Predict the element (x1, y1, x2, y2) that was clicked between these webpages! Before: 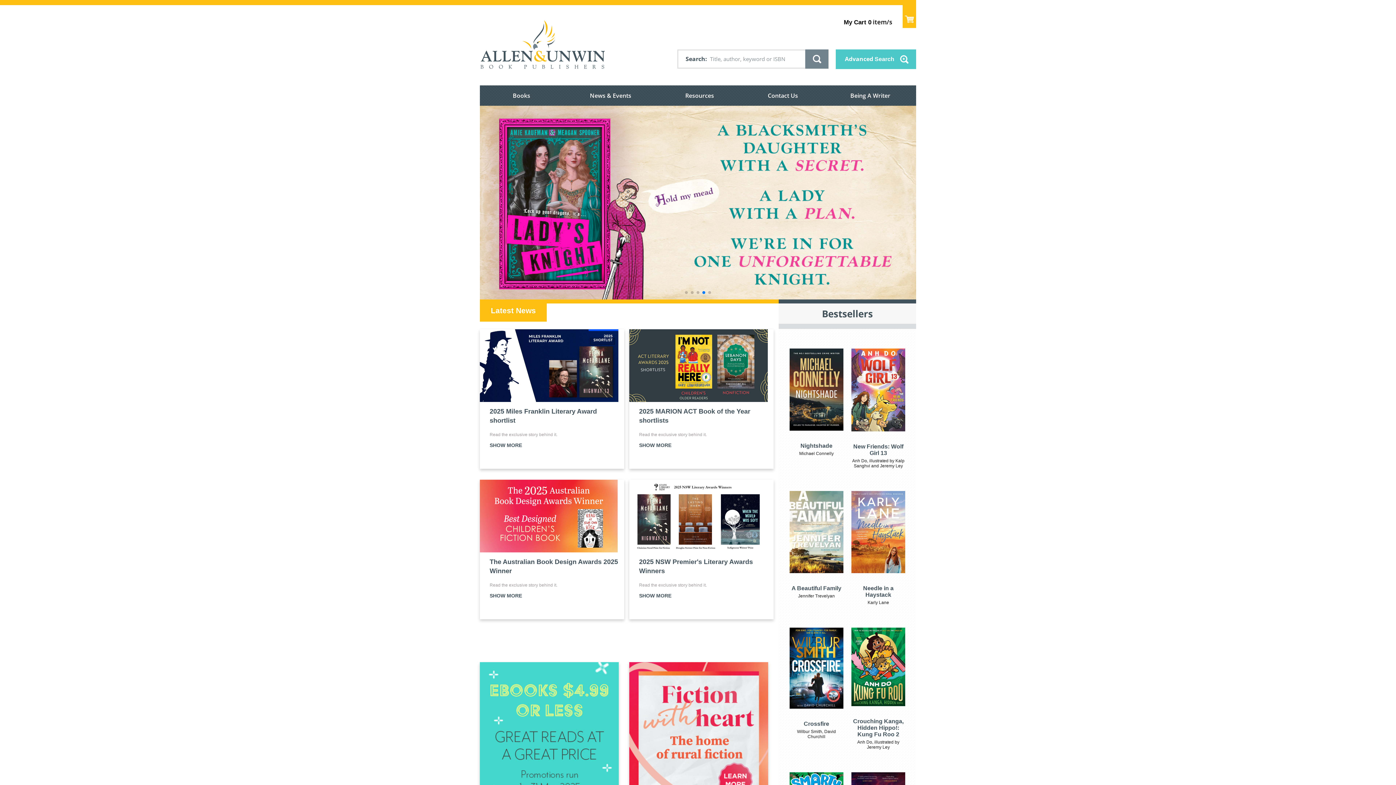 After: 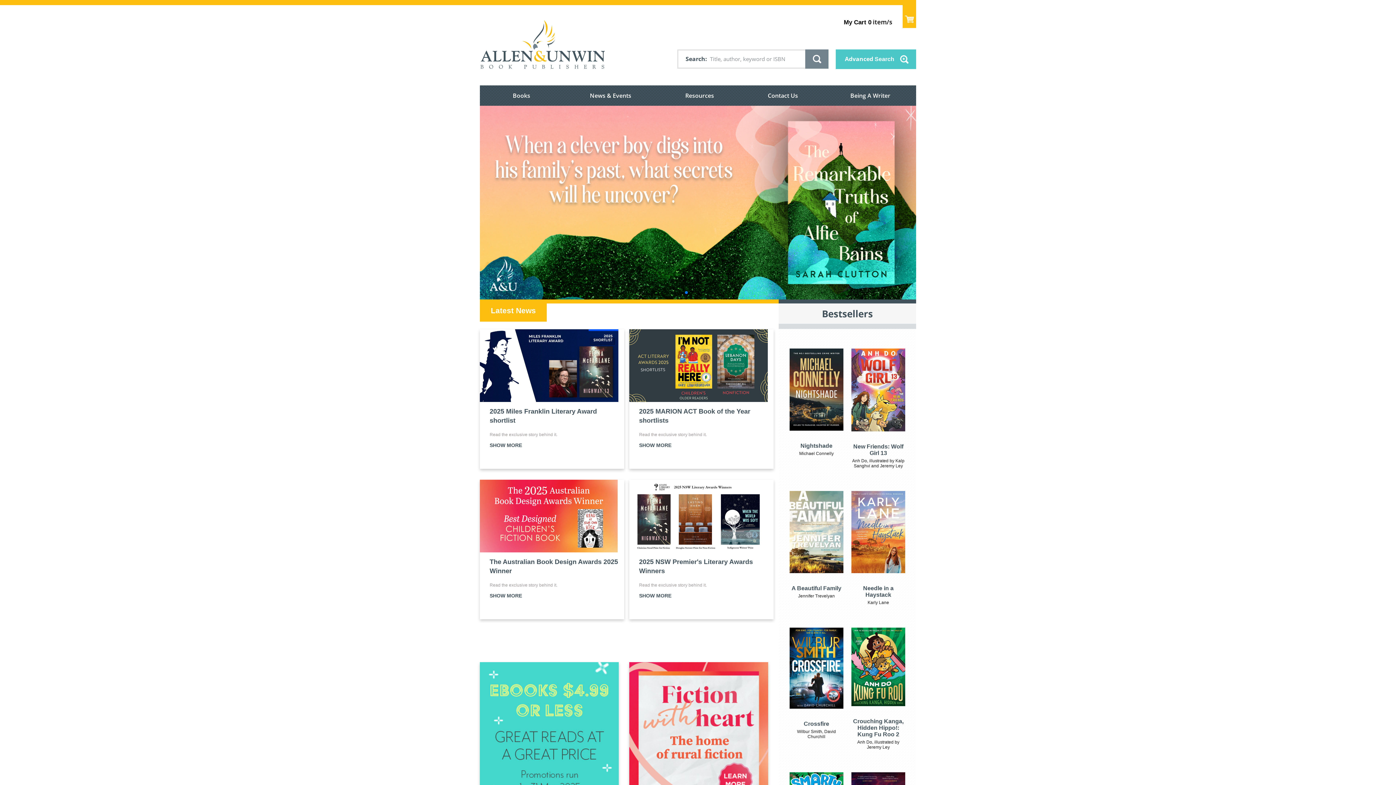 Action: bbox: (696, 291, 699, 294) label: Go to slide 3